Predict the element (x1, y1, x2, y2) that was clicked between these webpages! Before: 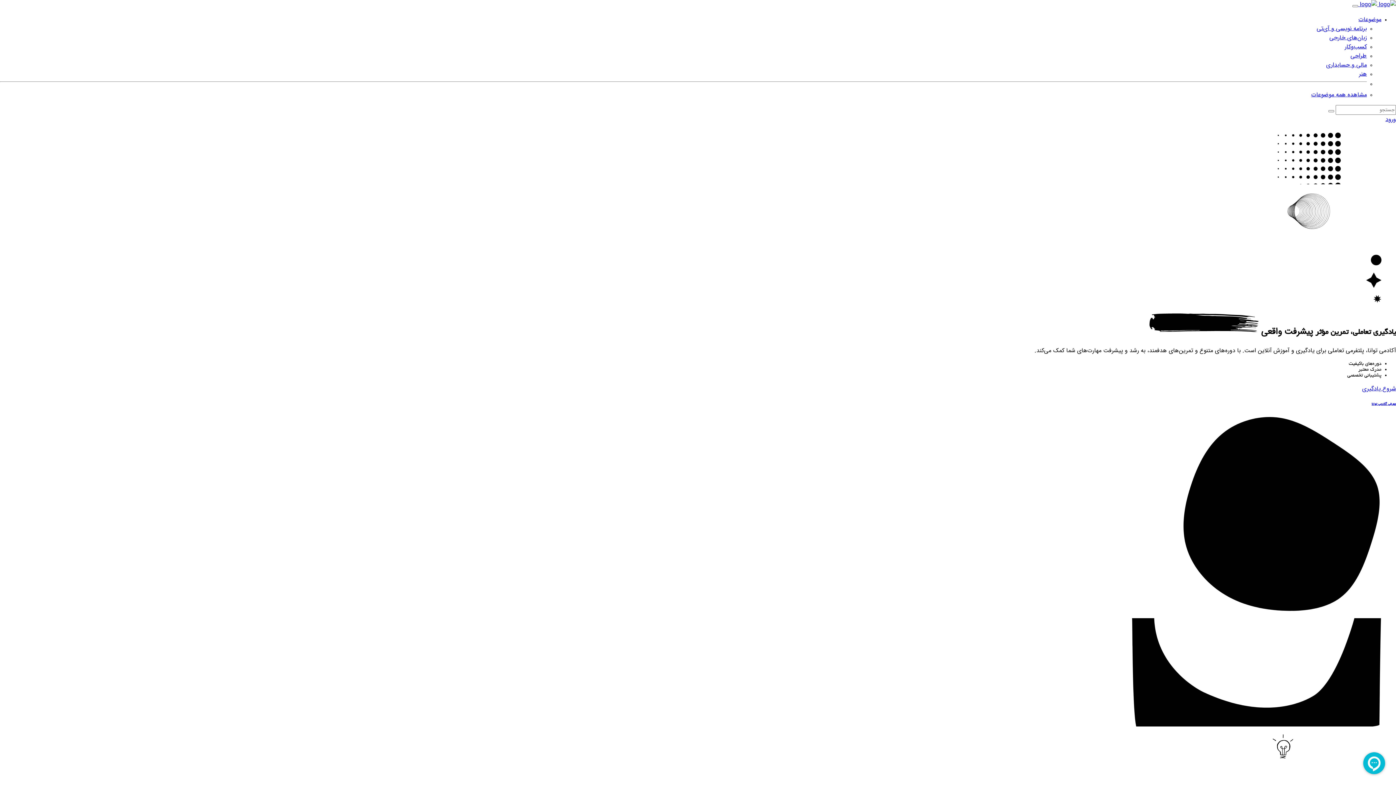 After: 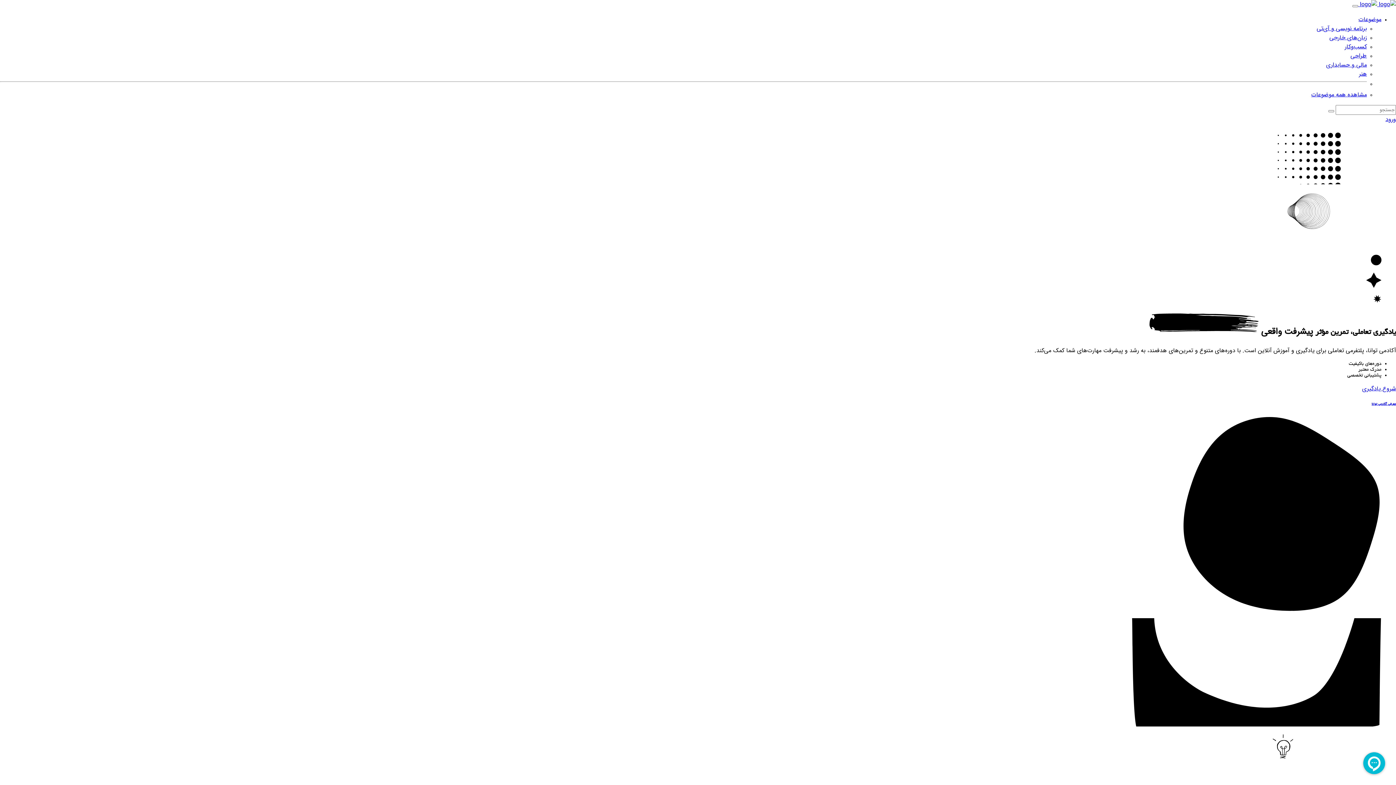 Action: bbox: (1311, 90, 1367, 99) label: مشاهده همه موضوعات